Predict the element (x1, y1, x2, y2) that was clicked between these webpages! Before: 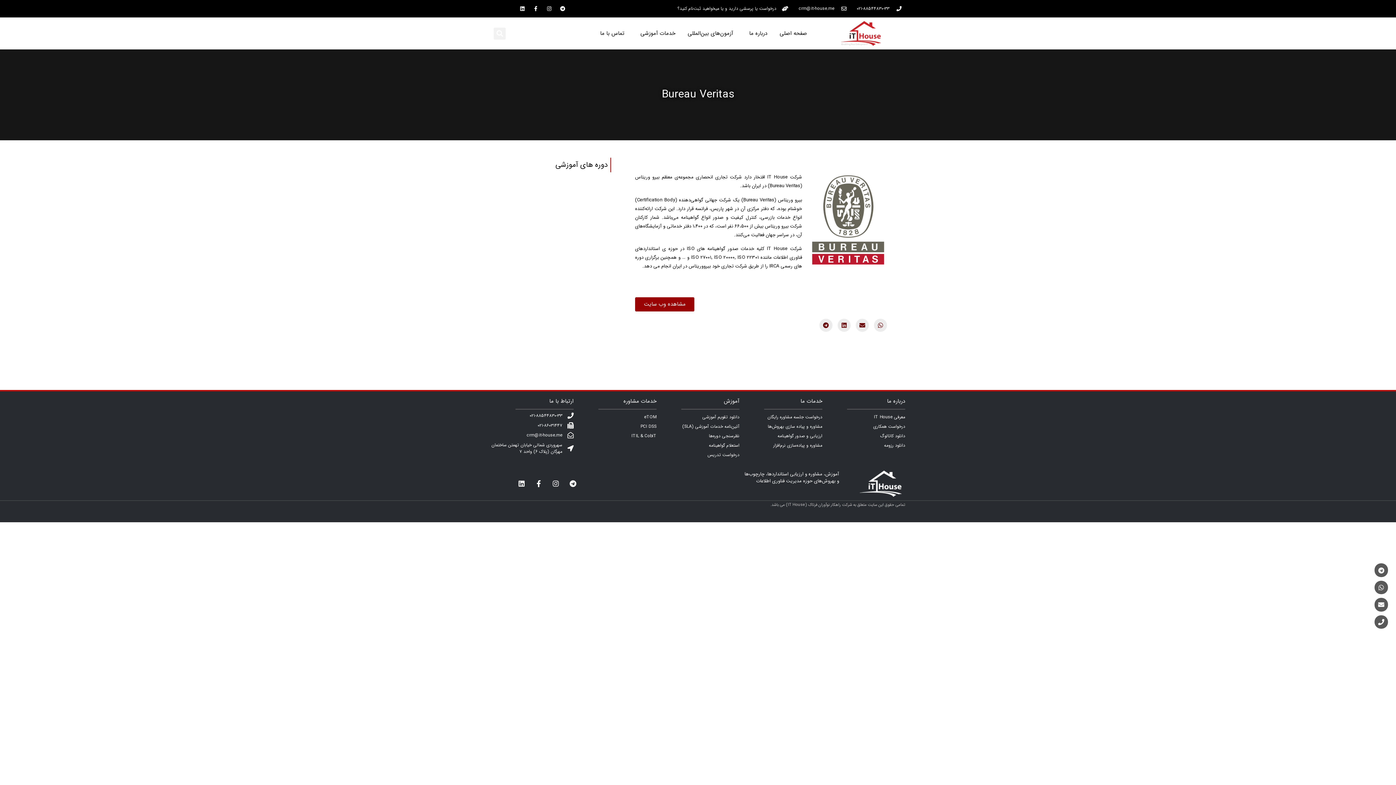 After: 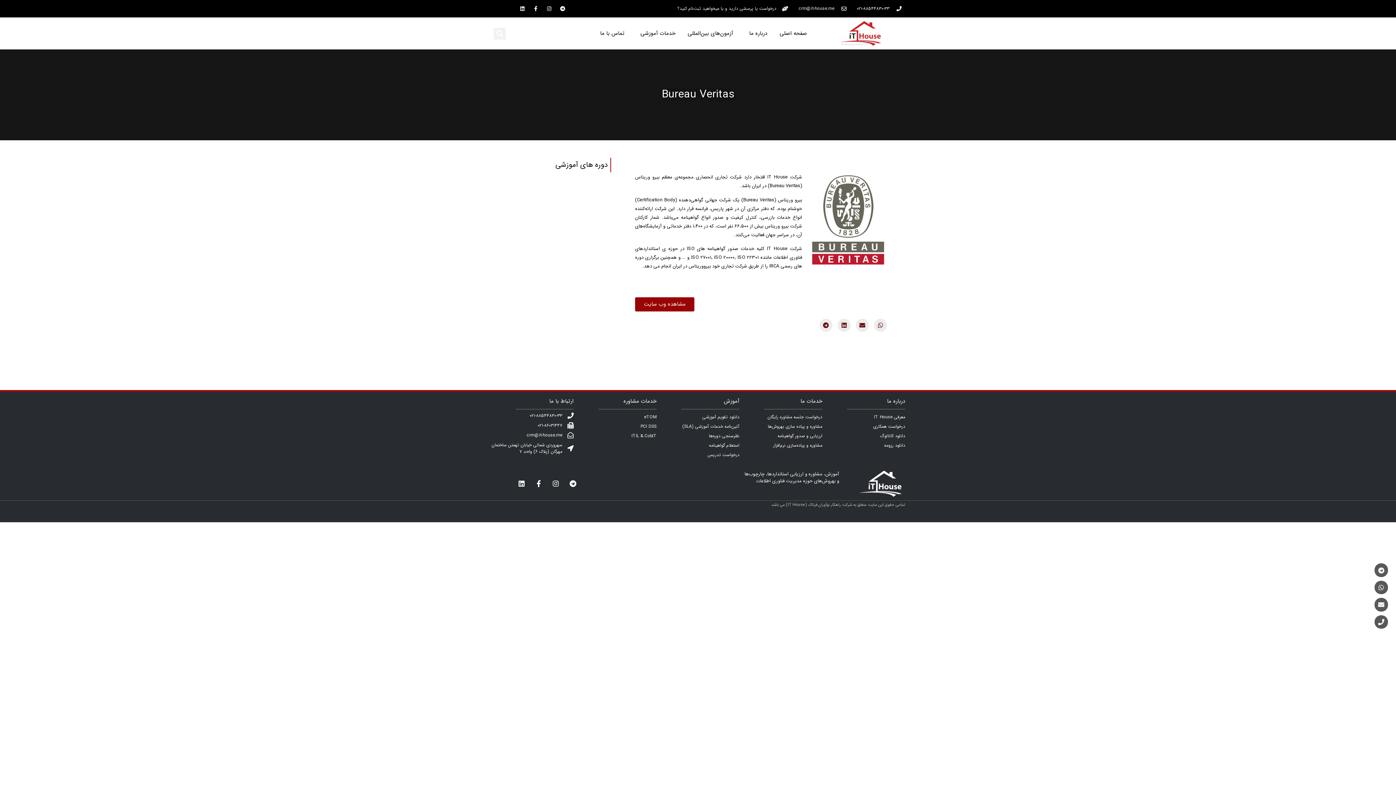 Action: label: Linkedin bbox: (517, 3, 527, 13)